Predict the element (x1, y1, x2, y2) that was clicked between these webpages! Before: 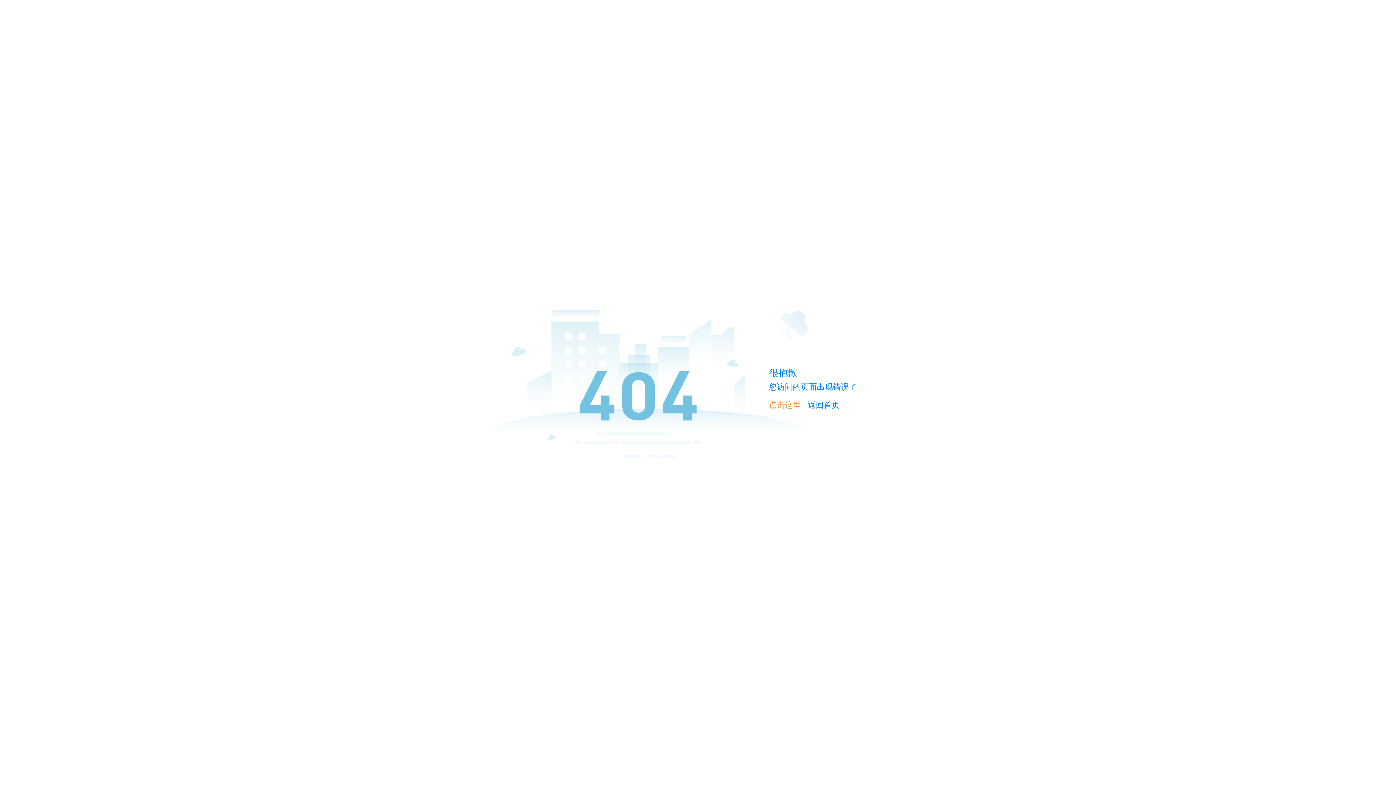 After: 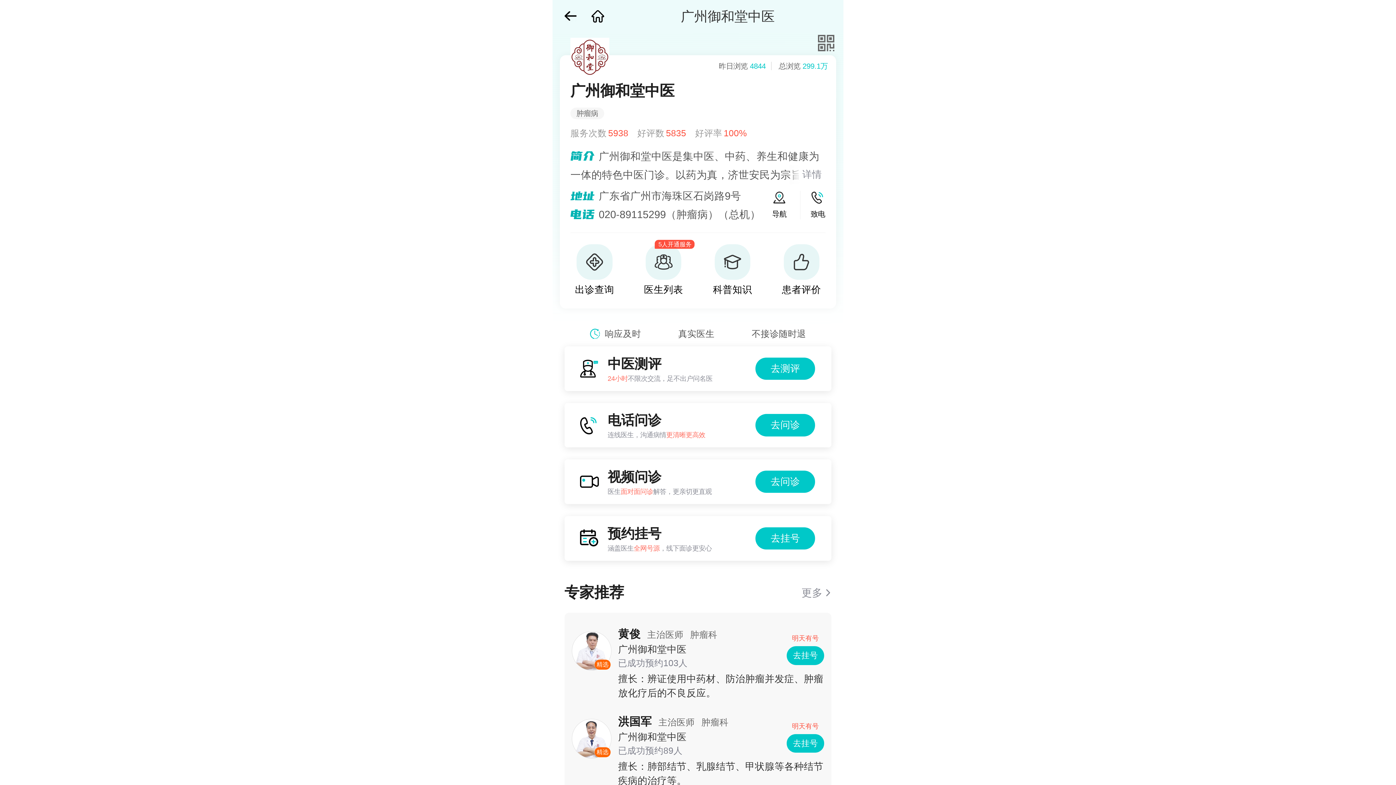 Action: label: 点击这里 bbox: (769, 400, 801, 409)